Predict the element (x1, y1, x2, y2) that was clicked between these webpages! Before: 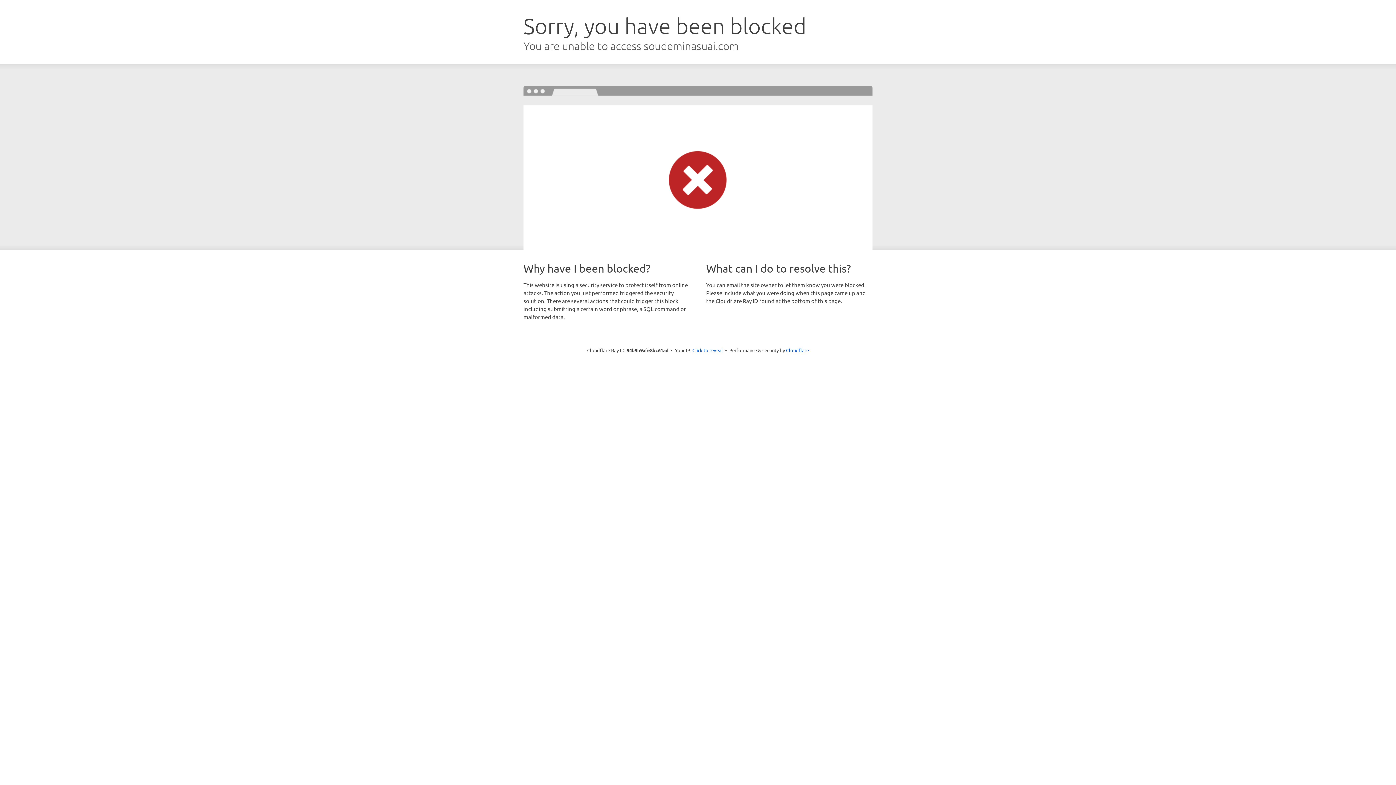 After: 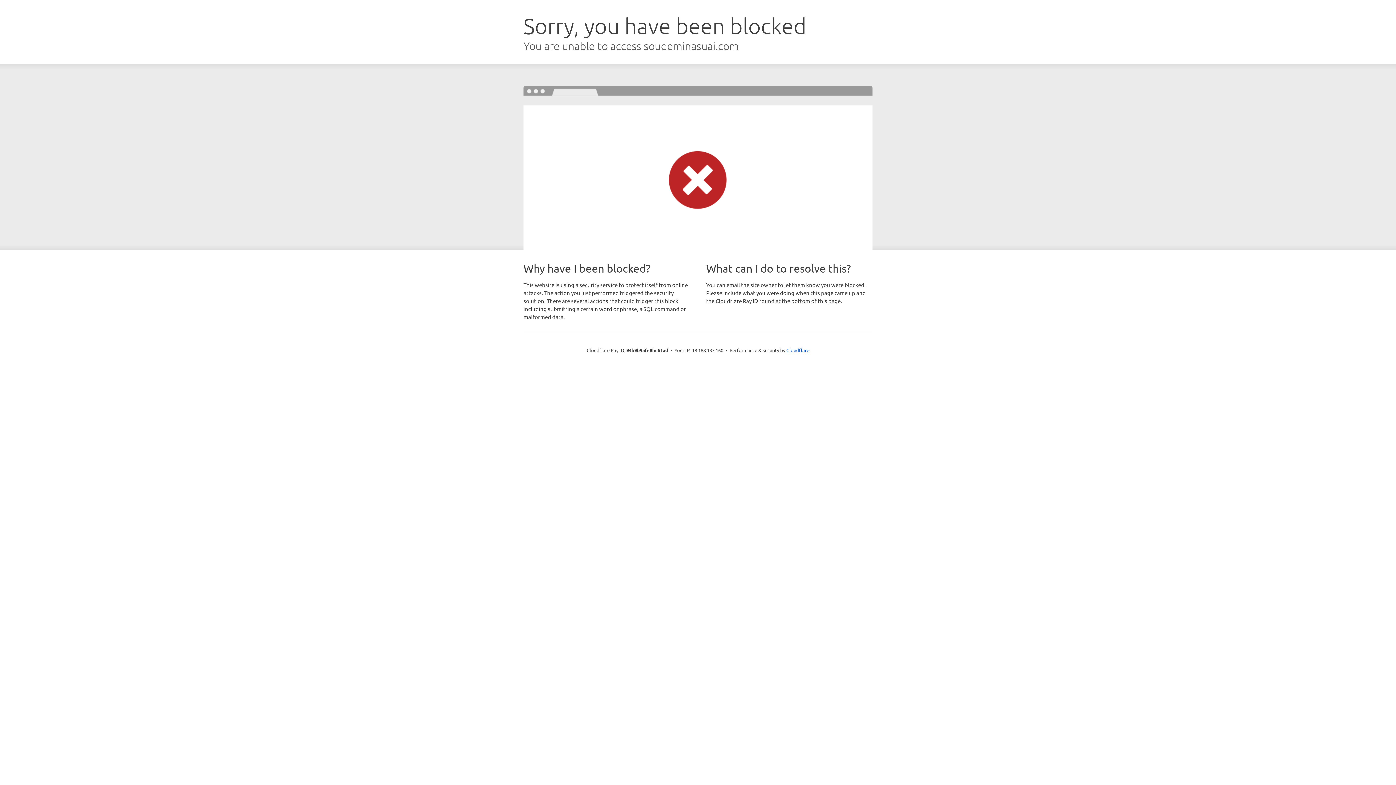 Action: bbox: (692, 346, 723, 353) label: Click to reveal